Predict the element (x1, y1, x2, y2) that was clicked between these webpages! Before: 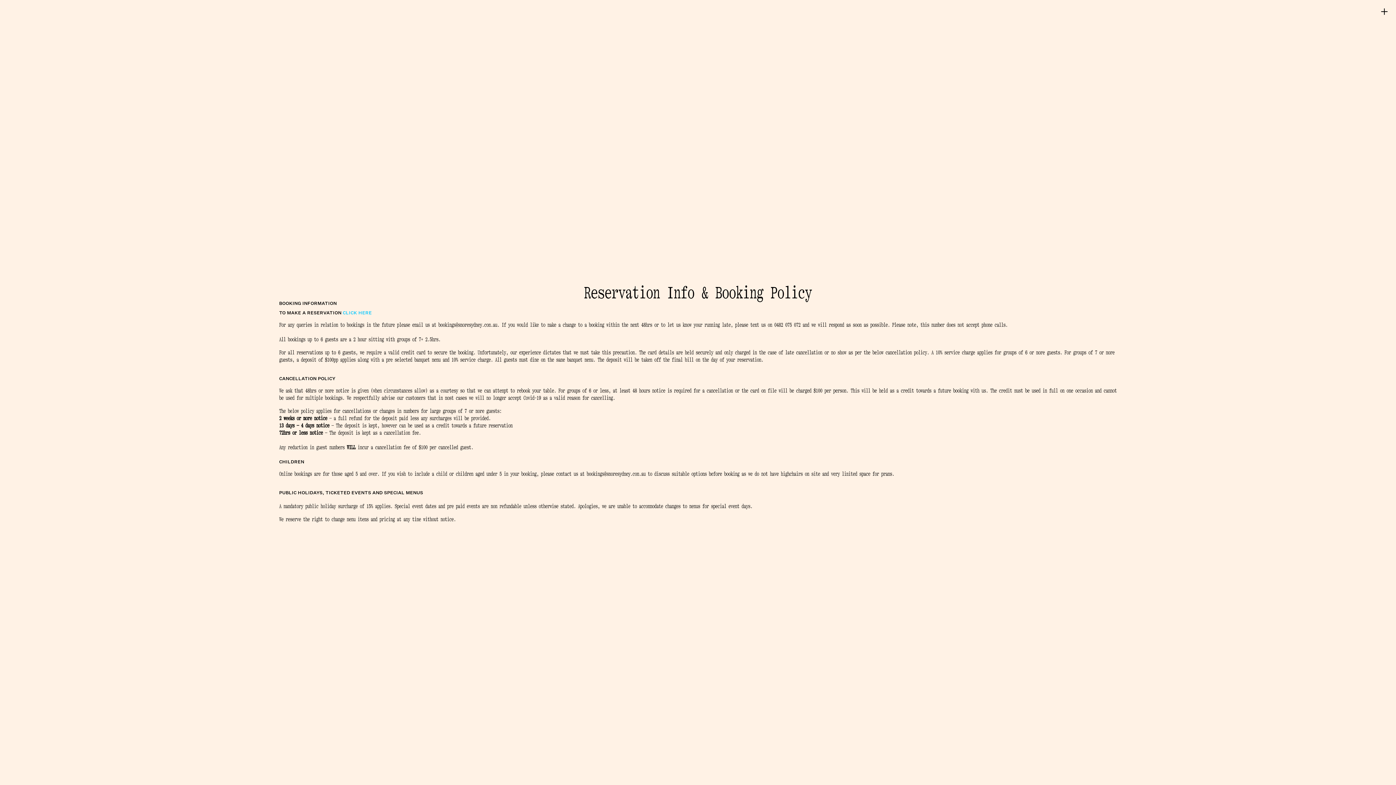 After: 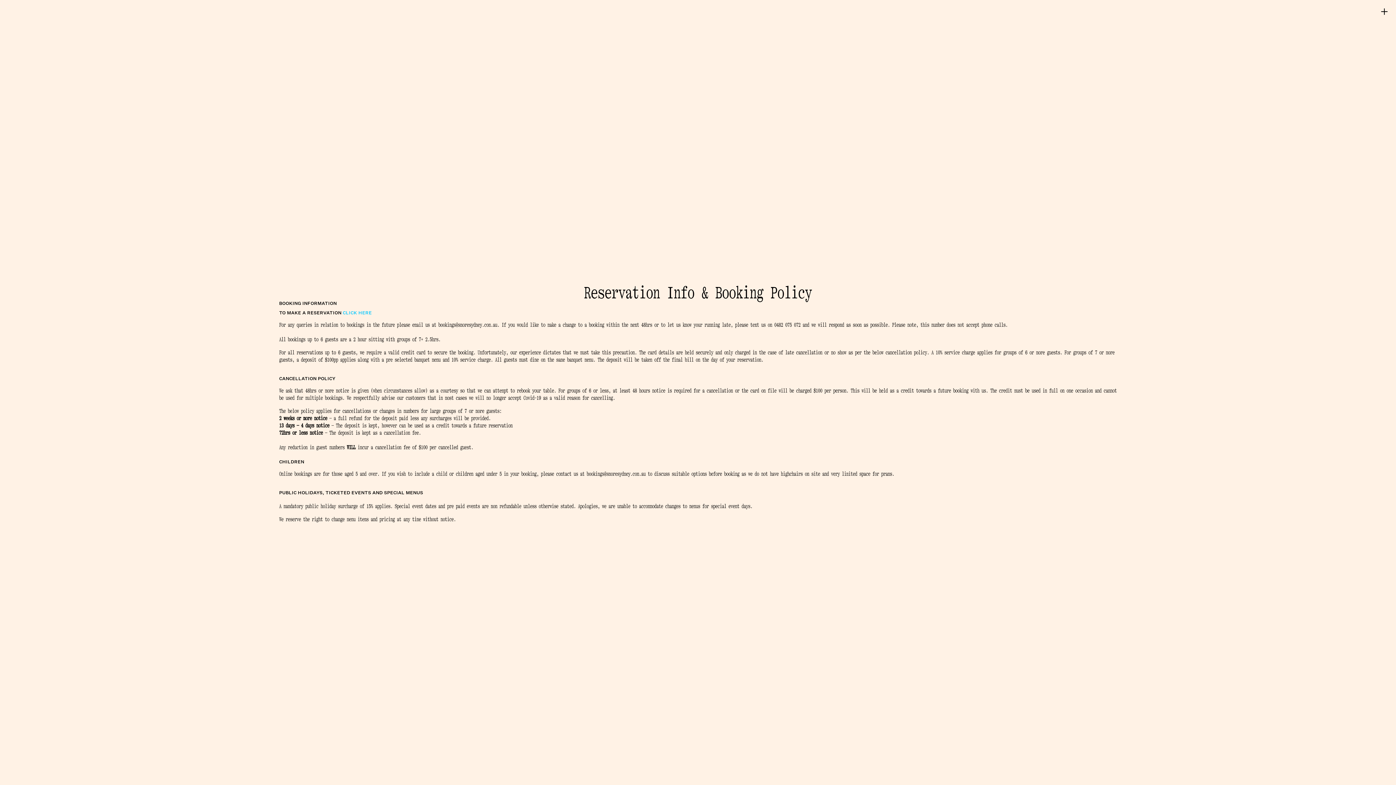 Action: bbox: (438, 320, 497, 328) label: bookings@smoresydney.com.au